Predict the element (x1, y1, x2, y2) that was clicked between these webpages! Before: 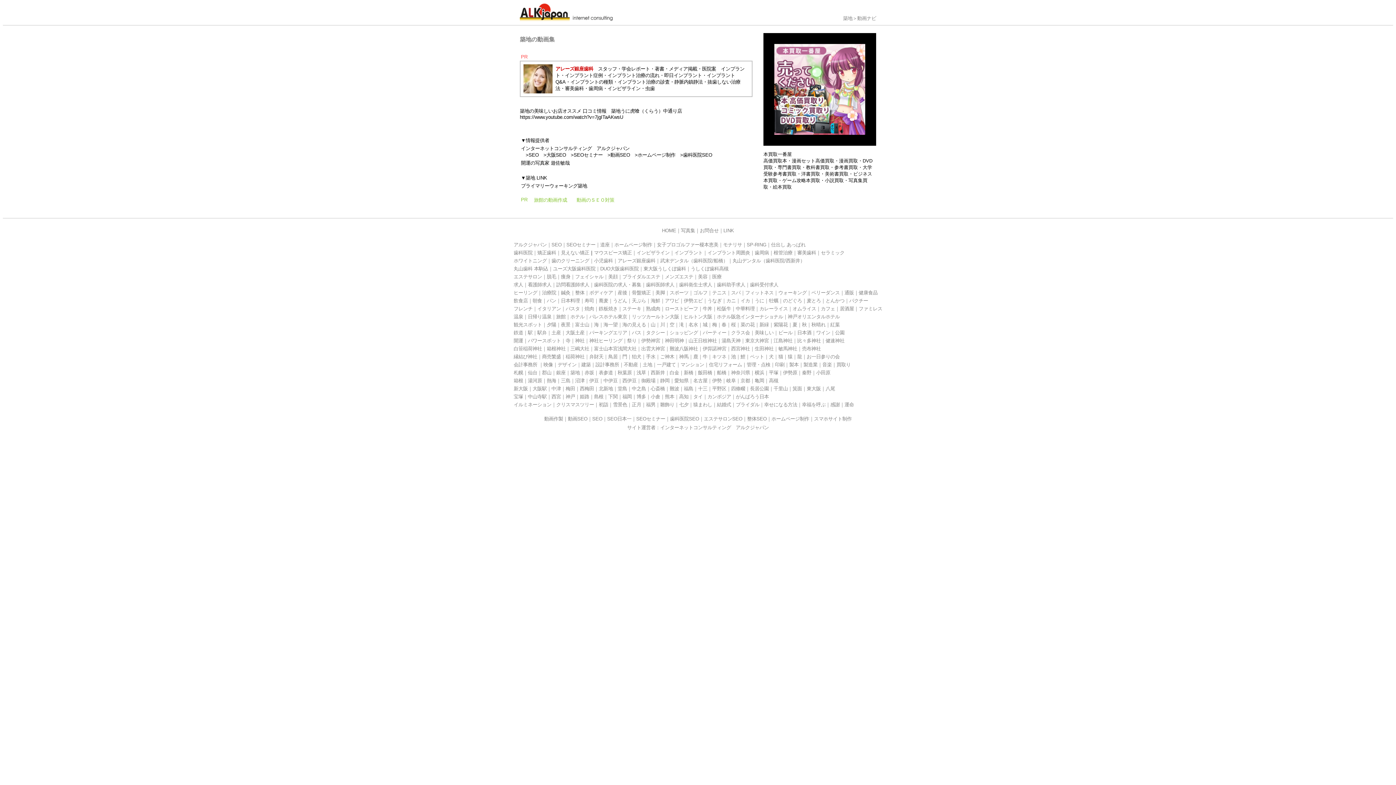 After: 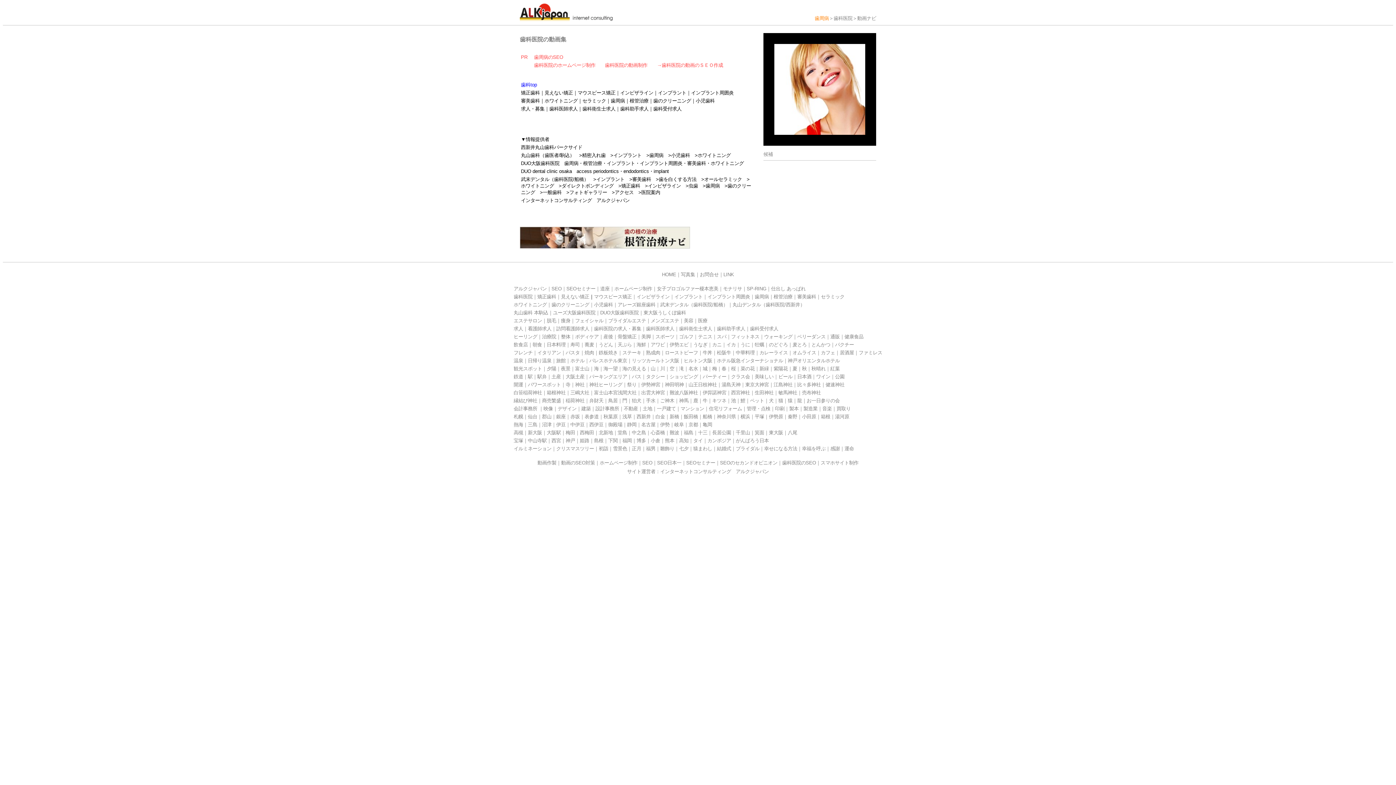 Action: bbox: (754, 250, 769, 255) label: 歯周病